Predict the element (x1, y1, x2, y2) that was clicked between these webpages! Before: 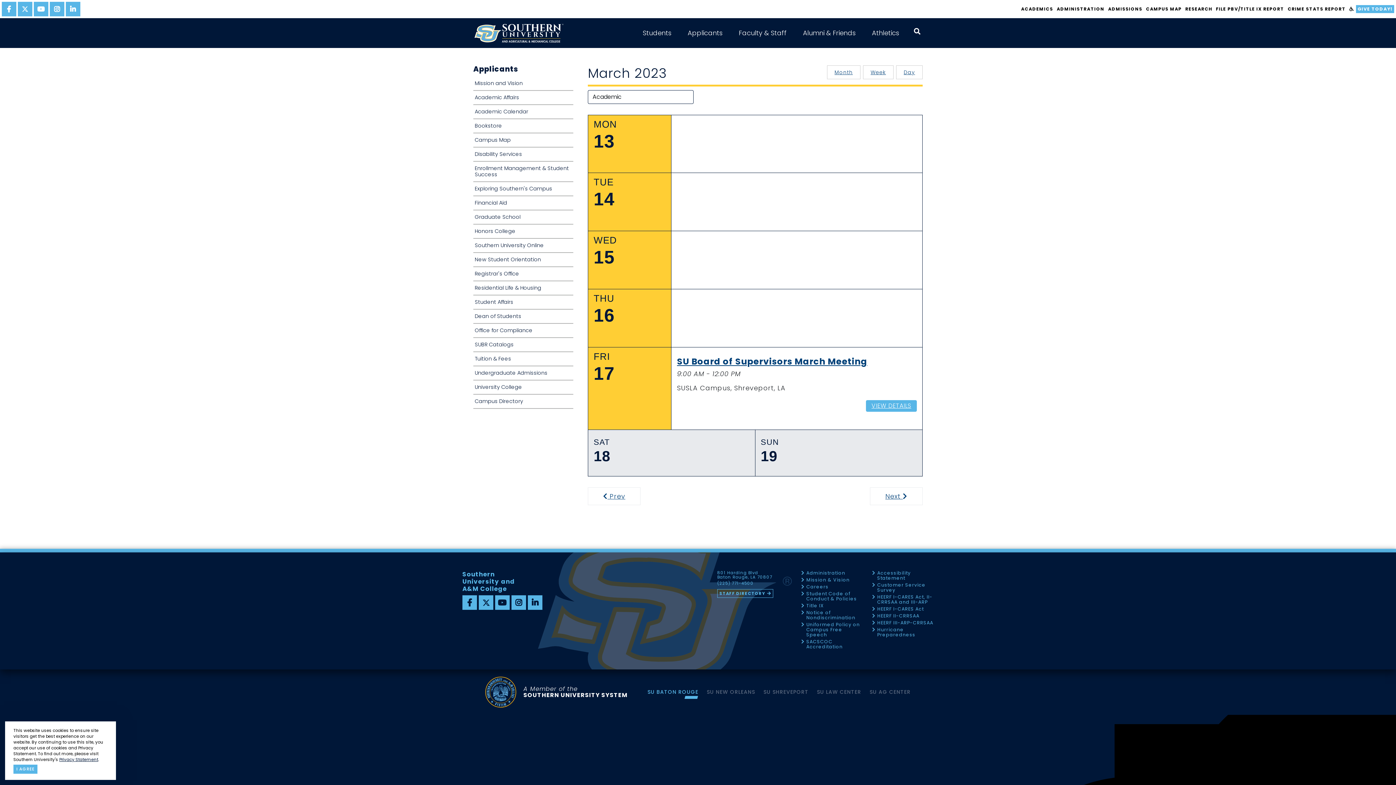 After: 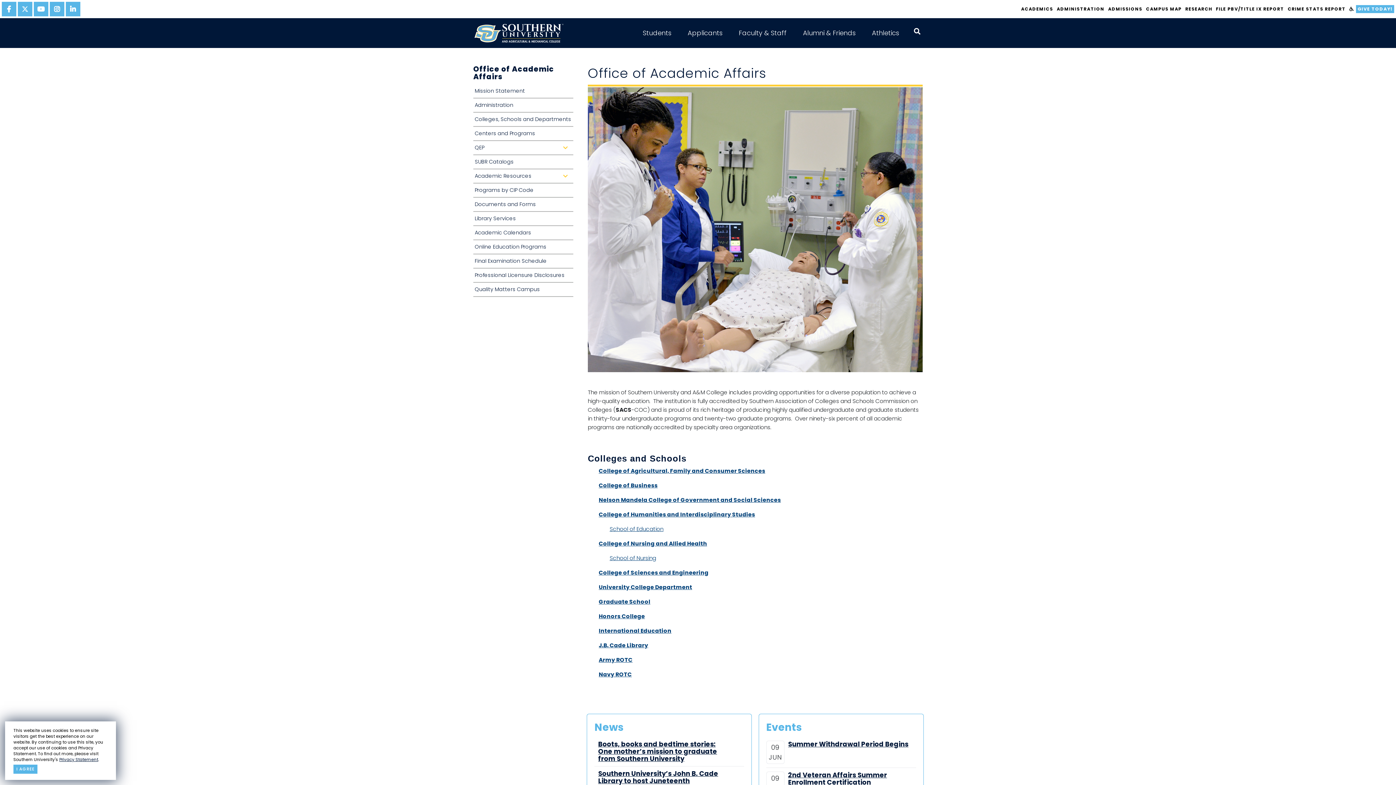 Action: bbox: (1019, 4, 1055, 14) label: ACADEMICS